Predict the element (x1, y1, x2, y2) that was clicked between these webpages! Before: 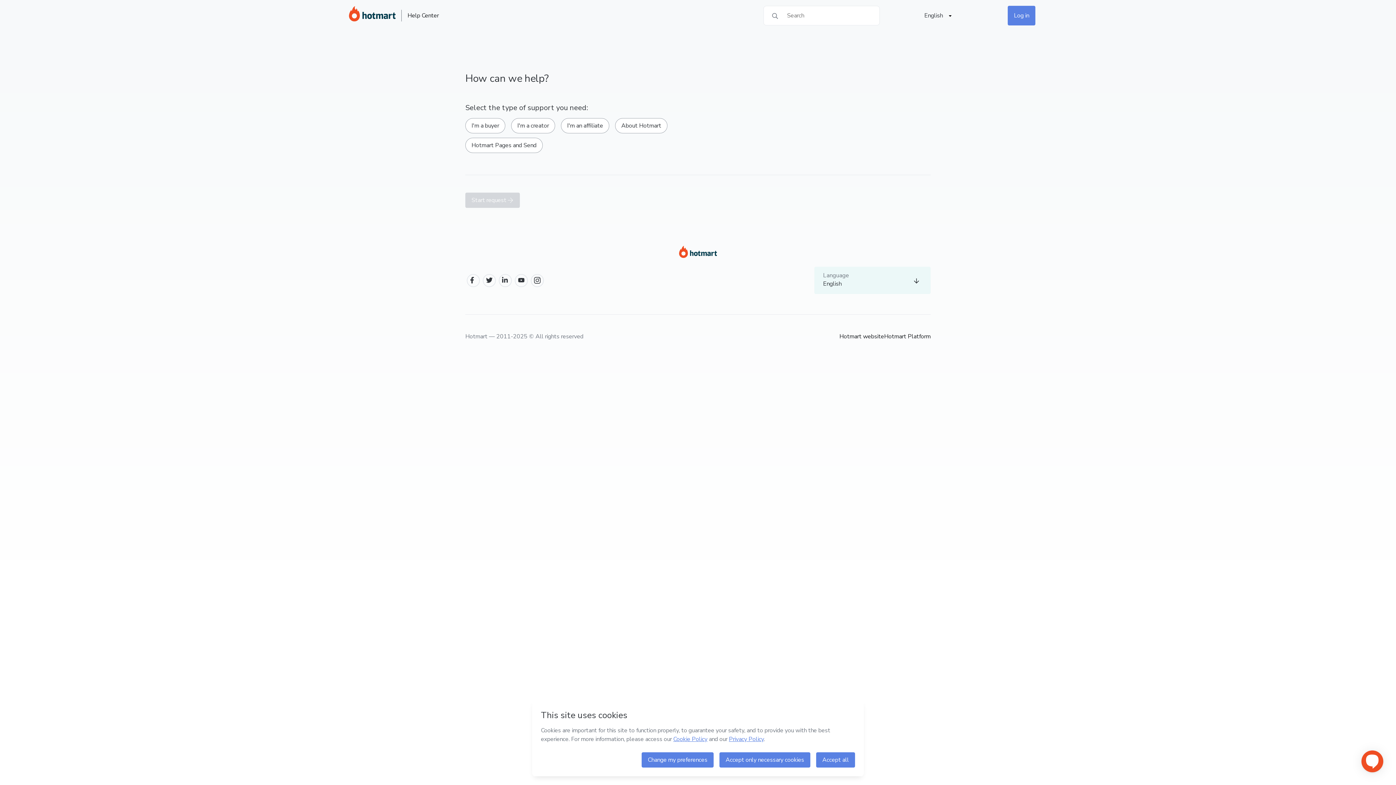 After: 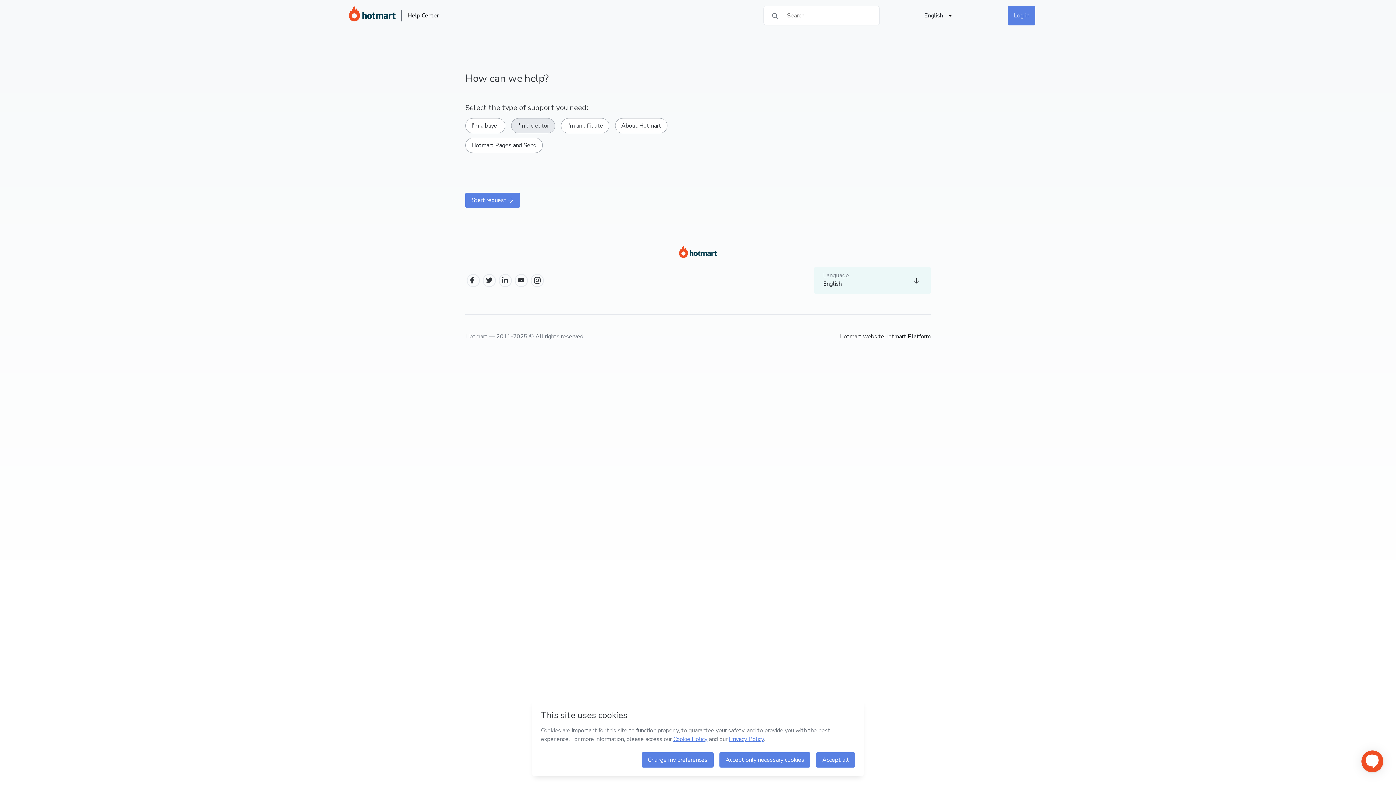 Action: label: I'm a creator bbox: (511, 118, 555, 133)